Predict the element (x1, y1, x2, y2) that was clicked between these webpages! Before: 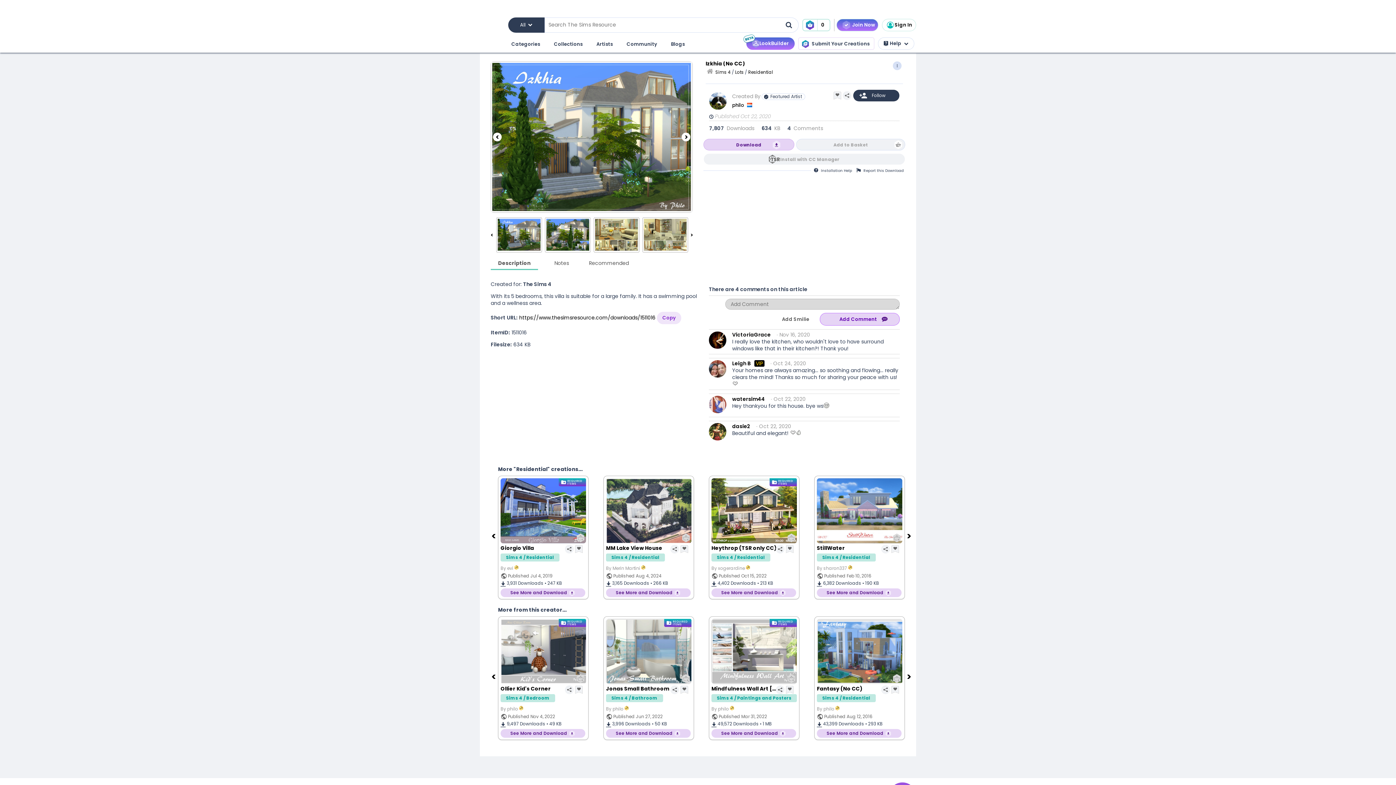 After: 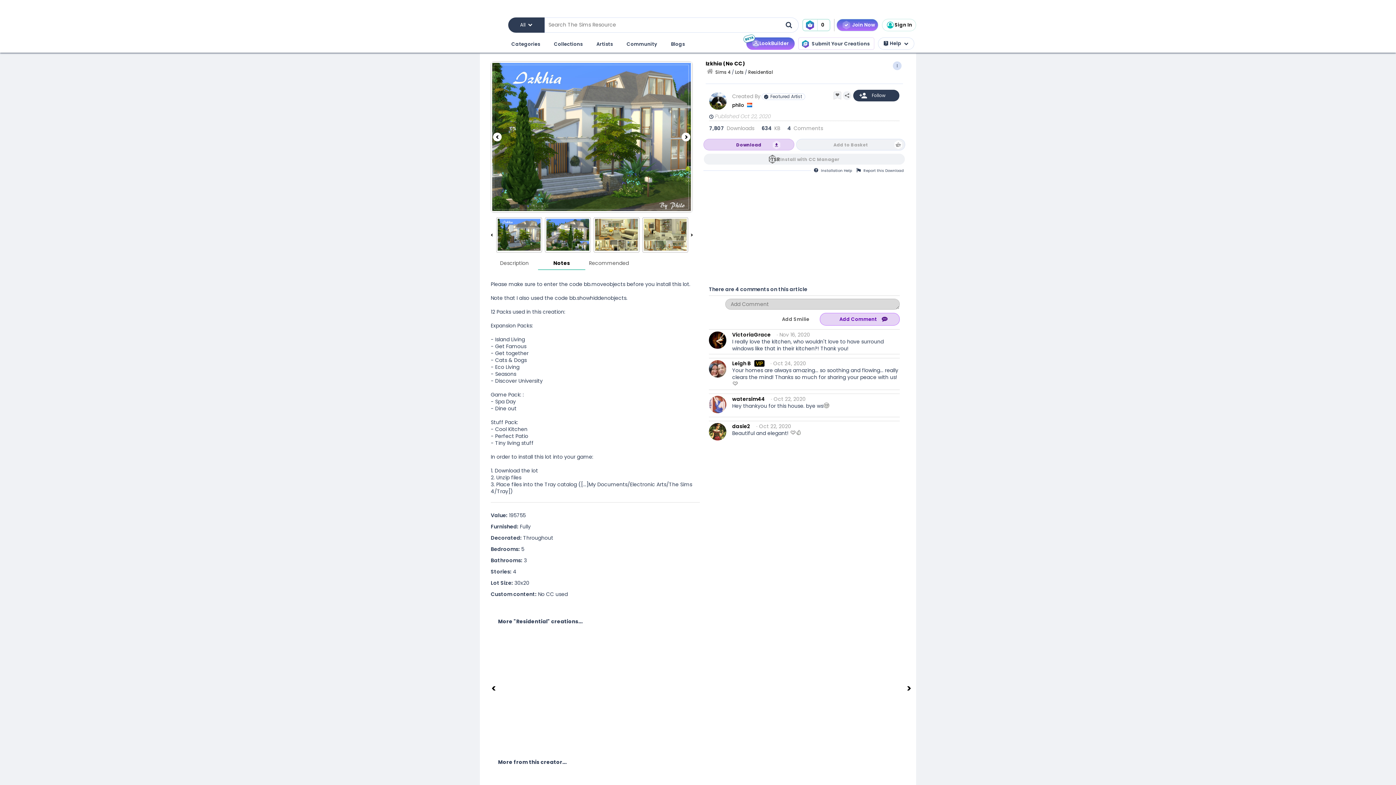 Action: label: Notes bbox: (538, 256, 585, 267)